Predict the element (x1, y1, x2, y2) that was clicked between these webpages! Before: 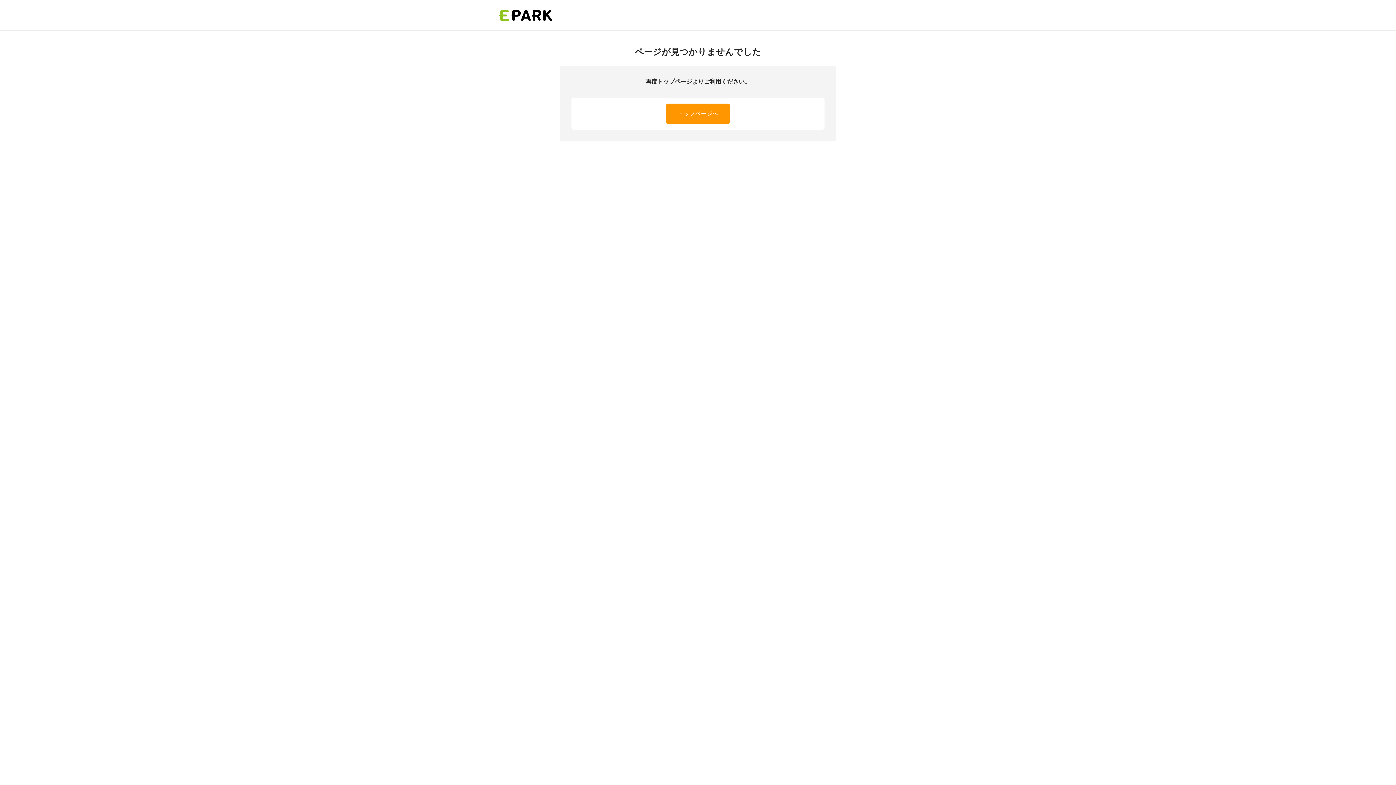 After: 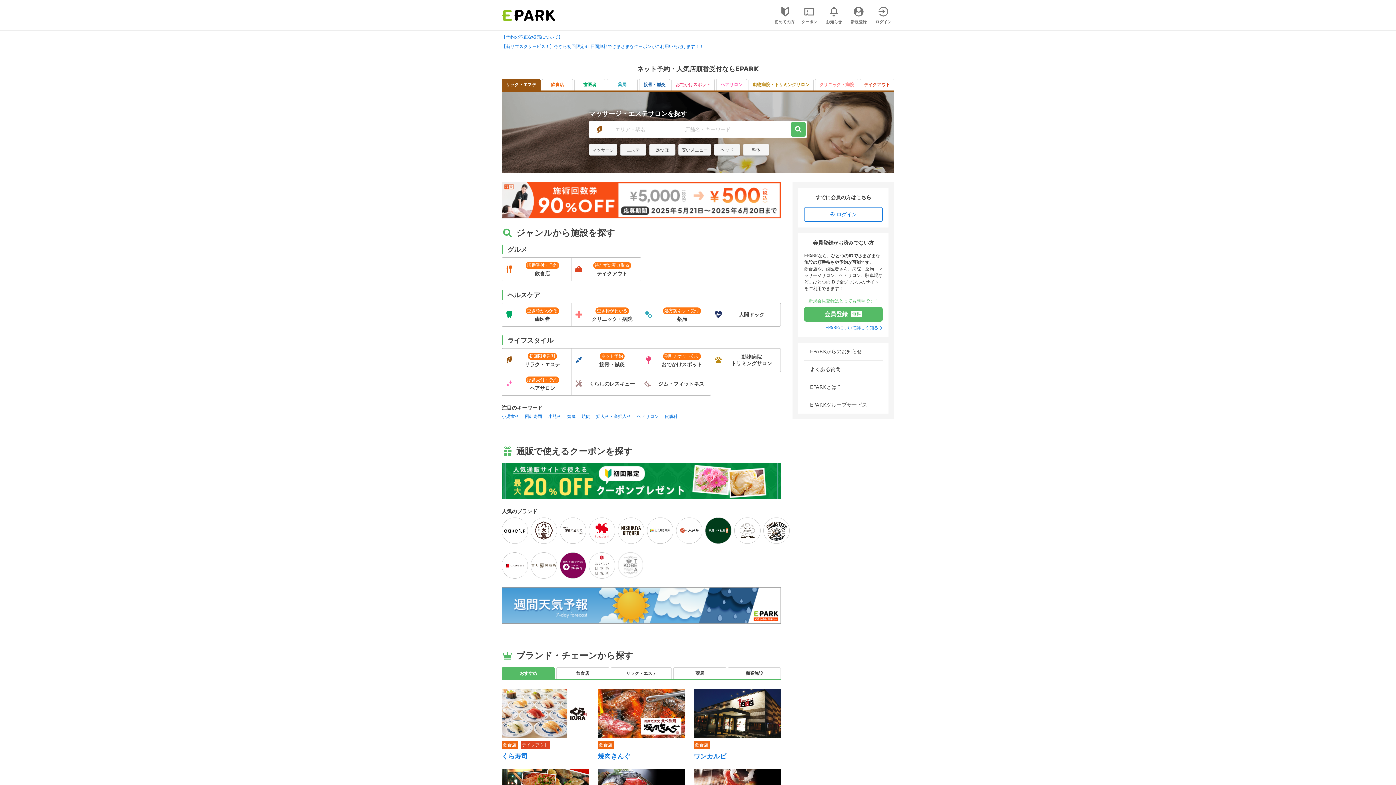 Action: bbox: (498, 0, 560, 30)